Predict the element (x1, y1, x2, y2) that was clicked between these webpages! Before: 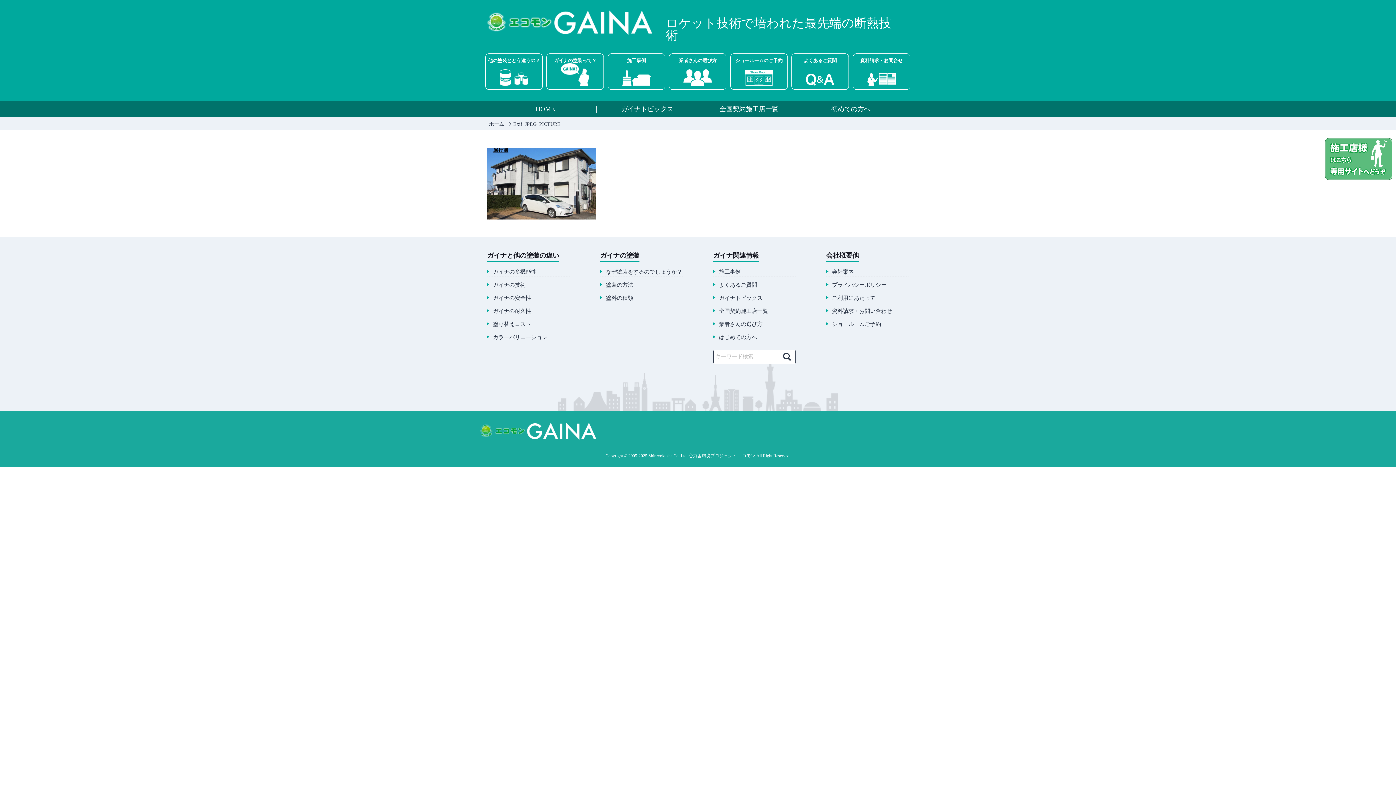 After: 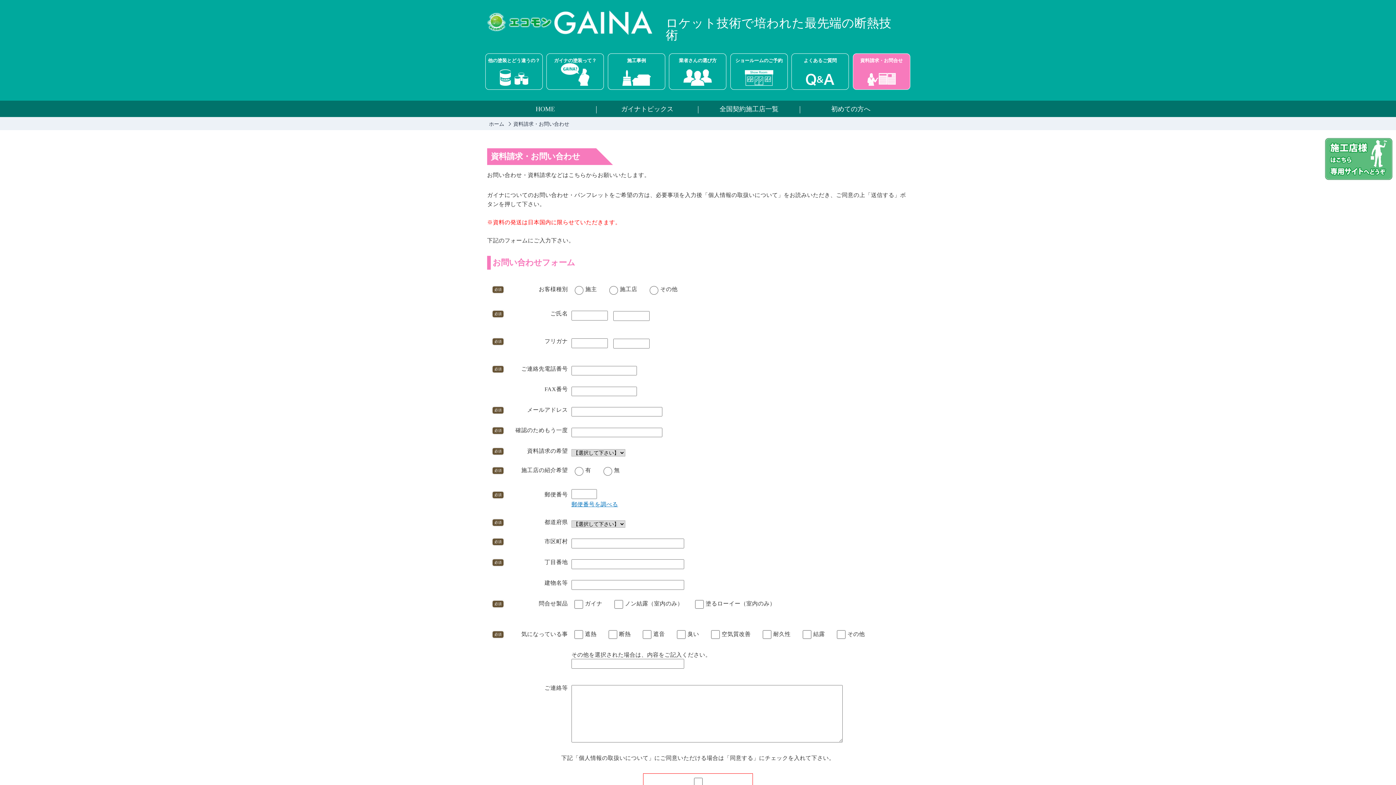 Action: bbox: (852, 53, 910, 89) label: 資料請求・お問合せ